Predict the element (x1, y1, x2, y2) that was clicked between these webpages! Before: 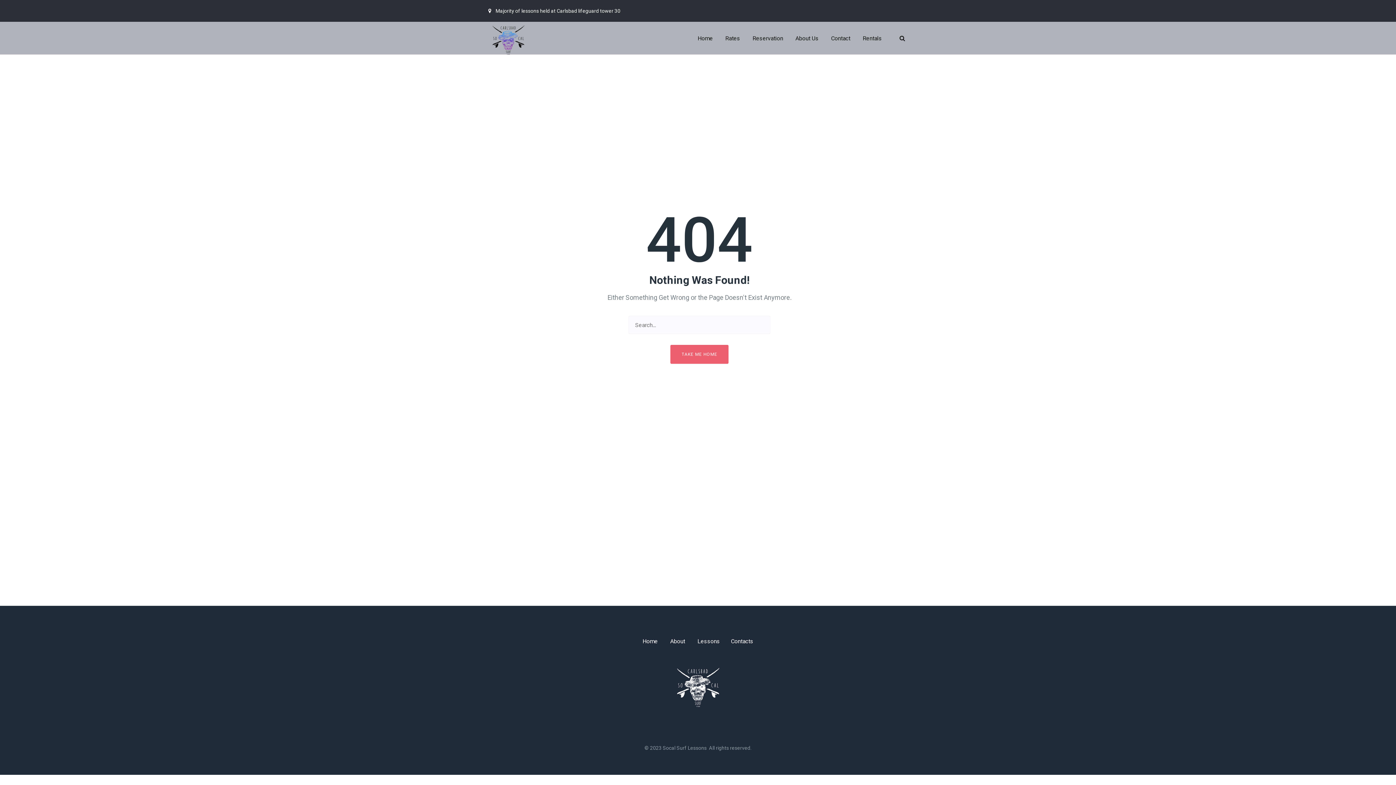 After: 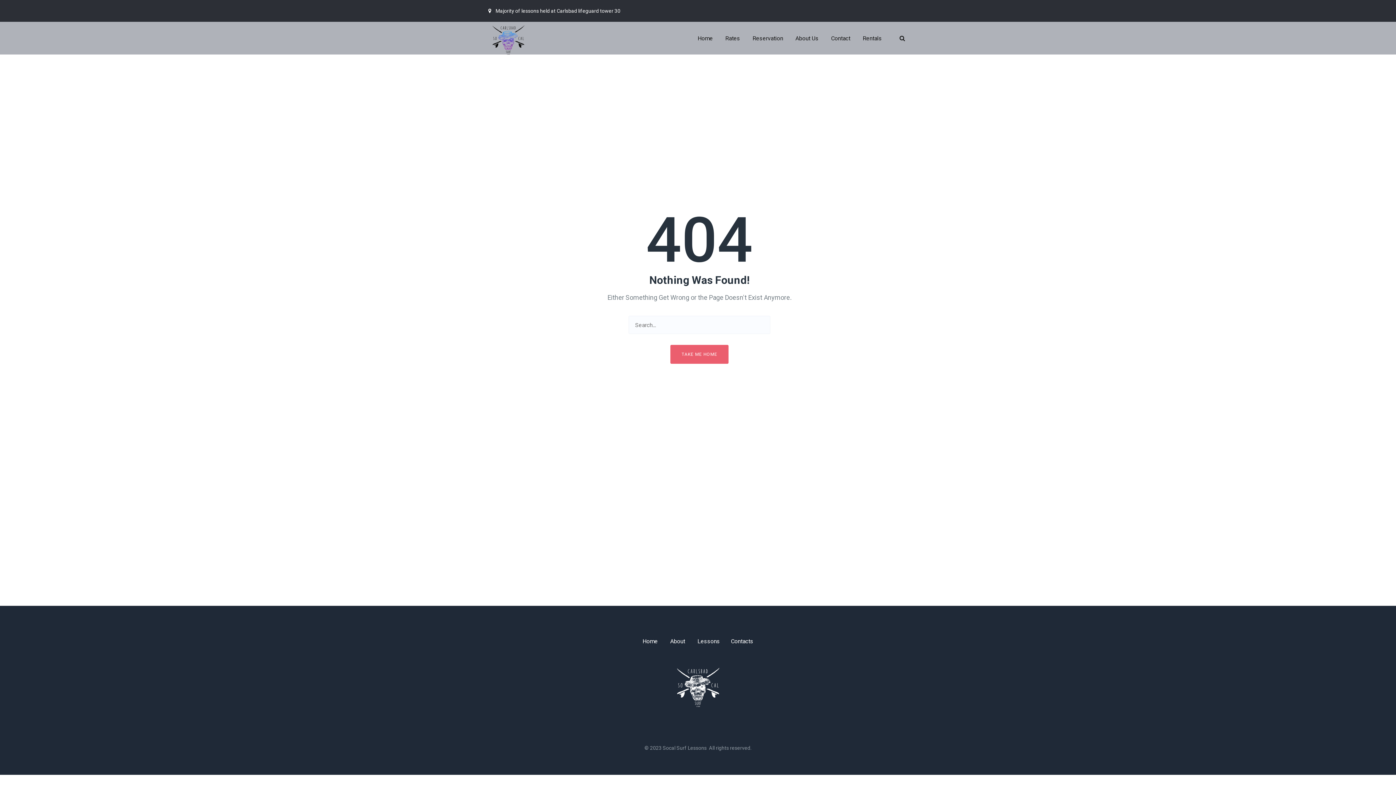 Action: label:   bbox: (486, 5, 494, 16)